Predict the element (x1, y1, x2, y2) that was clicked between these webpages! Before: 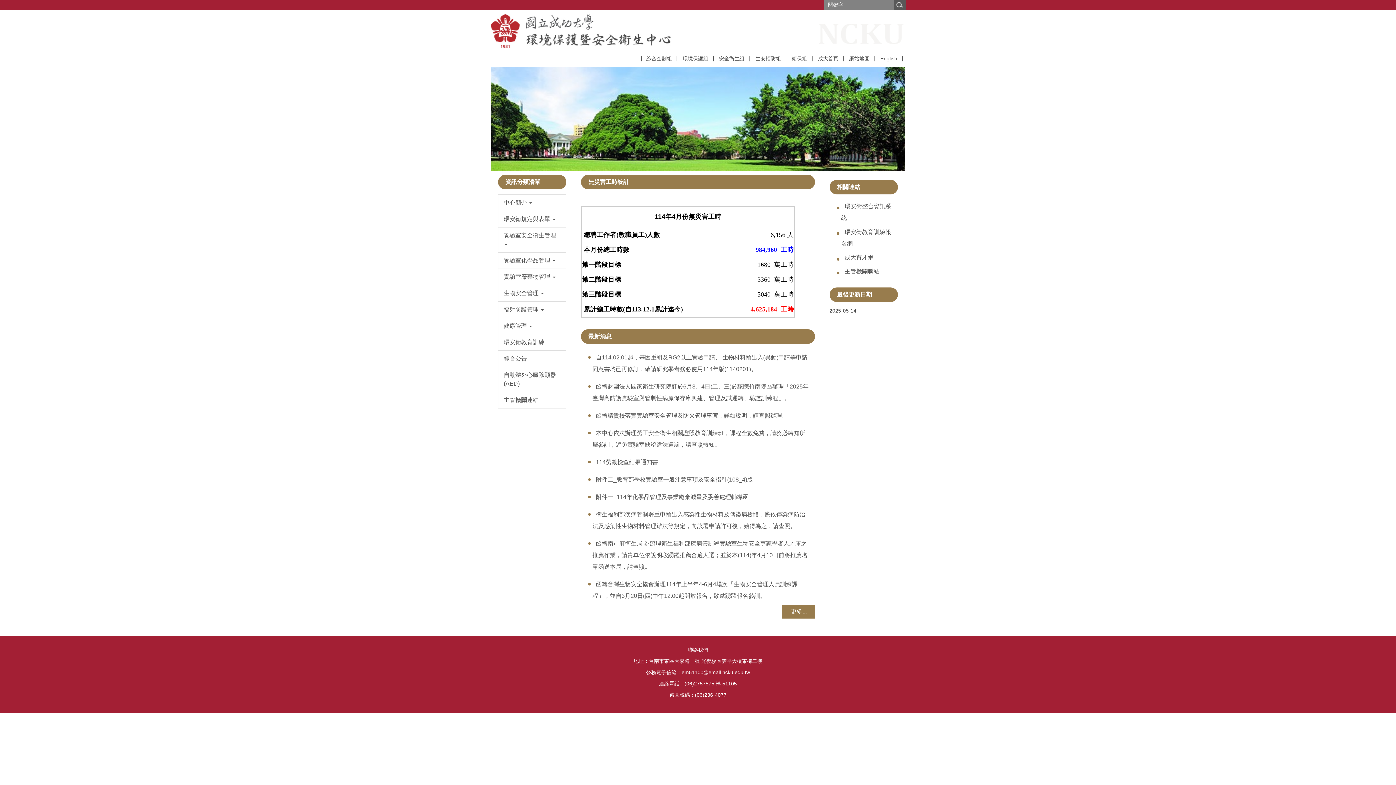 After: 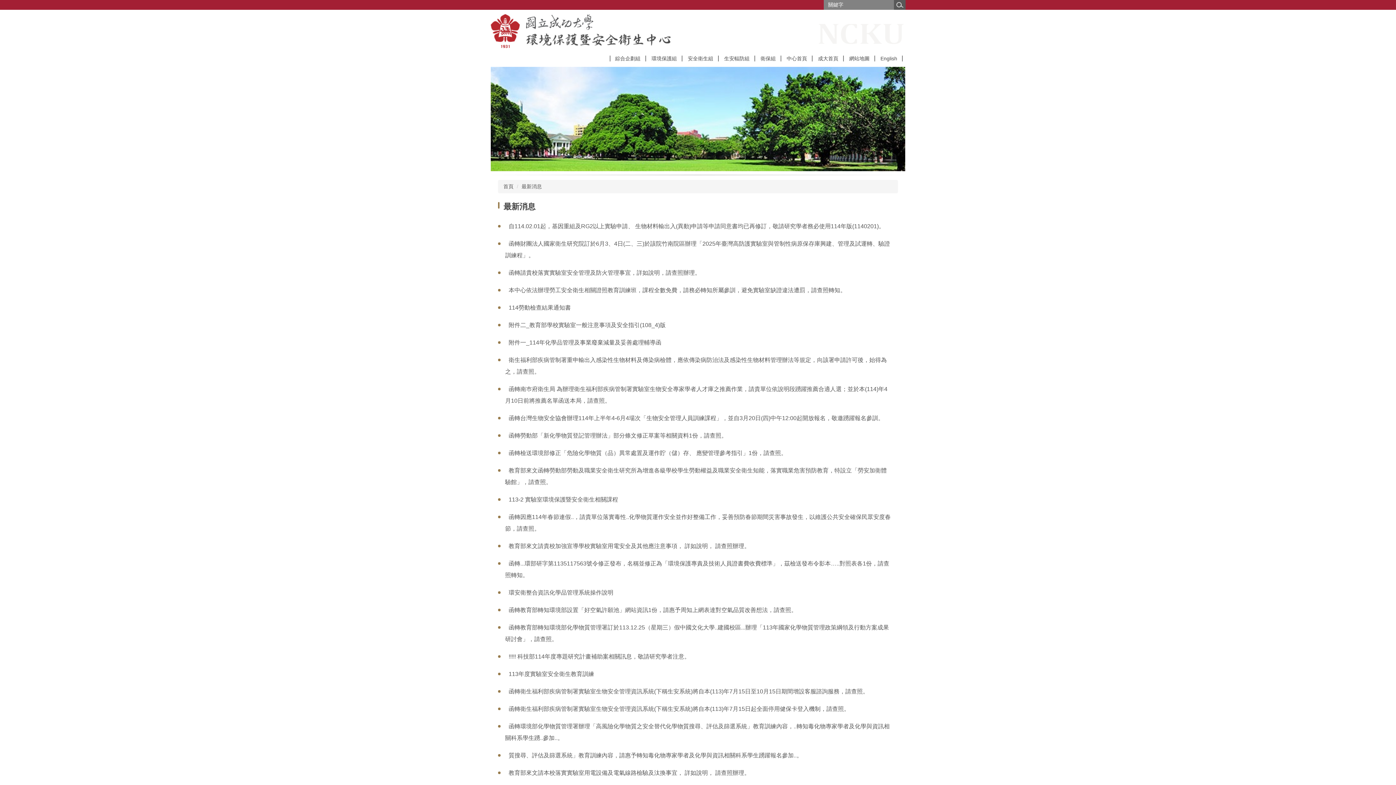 Action: bbox: (785, 607, 812, 616) label: 更多...